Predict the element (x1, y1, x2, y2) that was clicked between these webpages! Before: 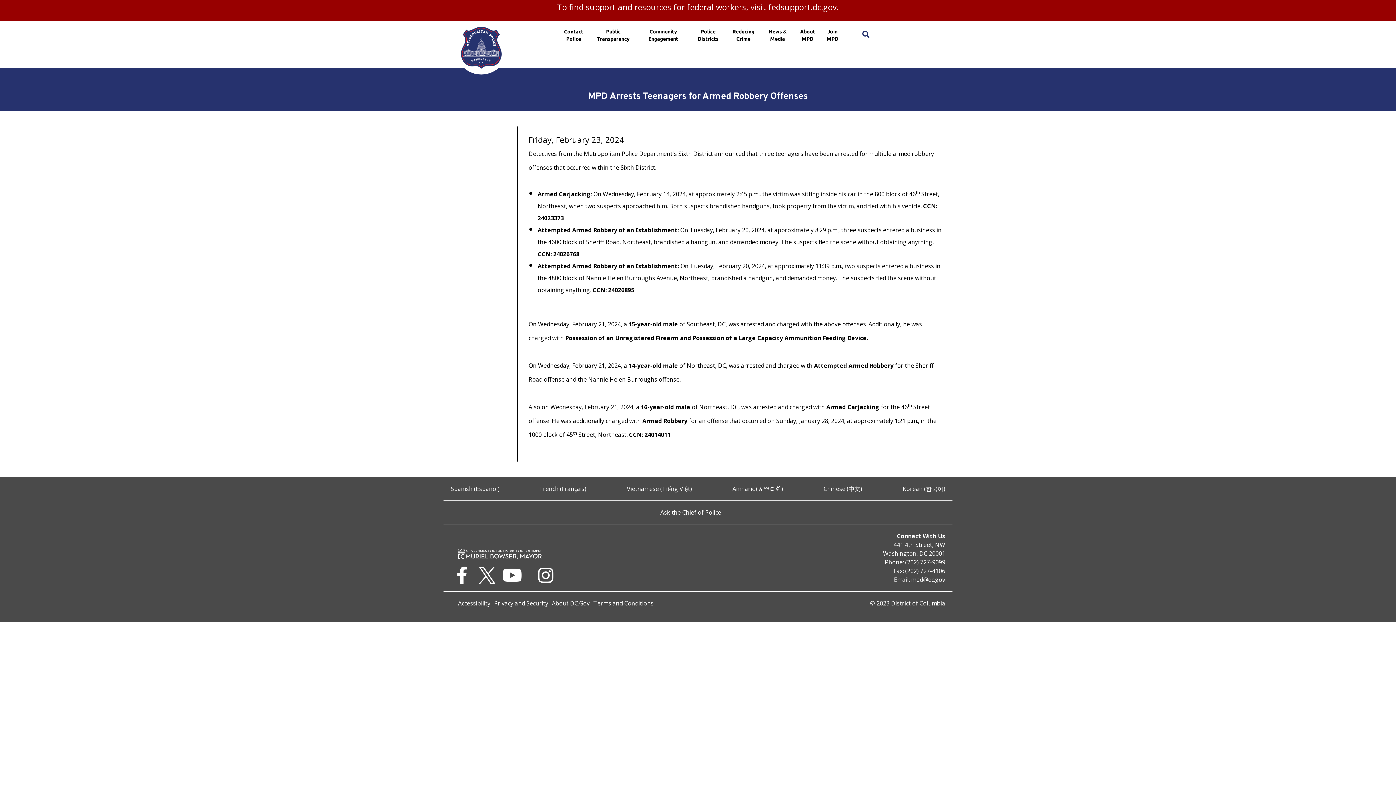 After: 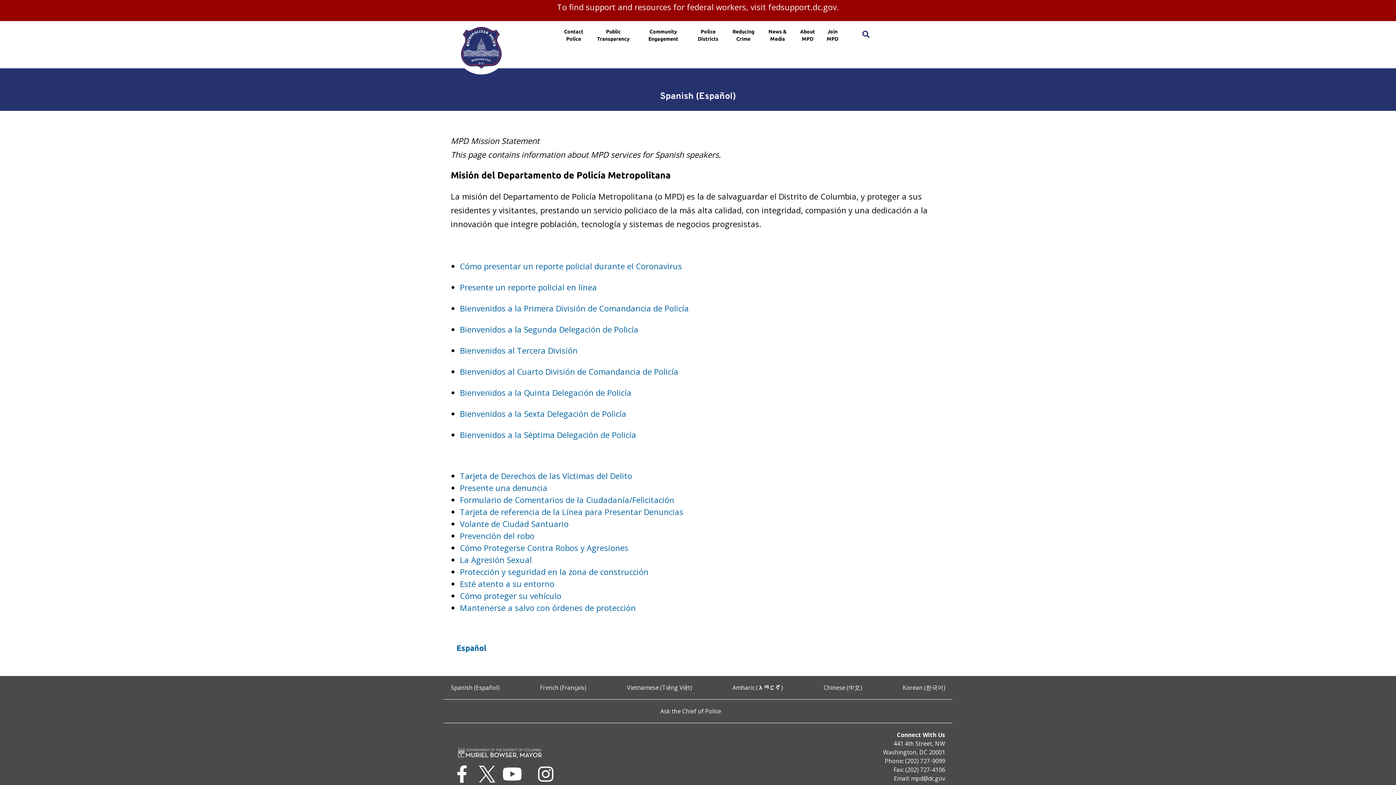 Action: label: Spanish (Español) bbox: (450, 485, 499, 493)